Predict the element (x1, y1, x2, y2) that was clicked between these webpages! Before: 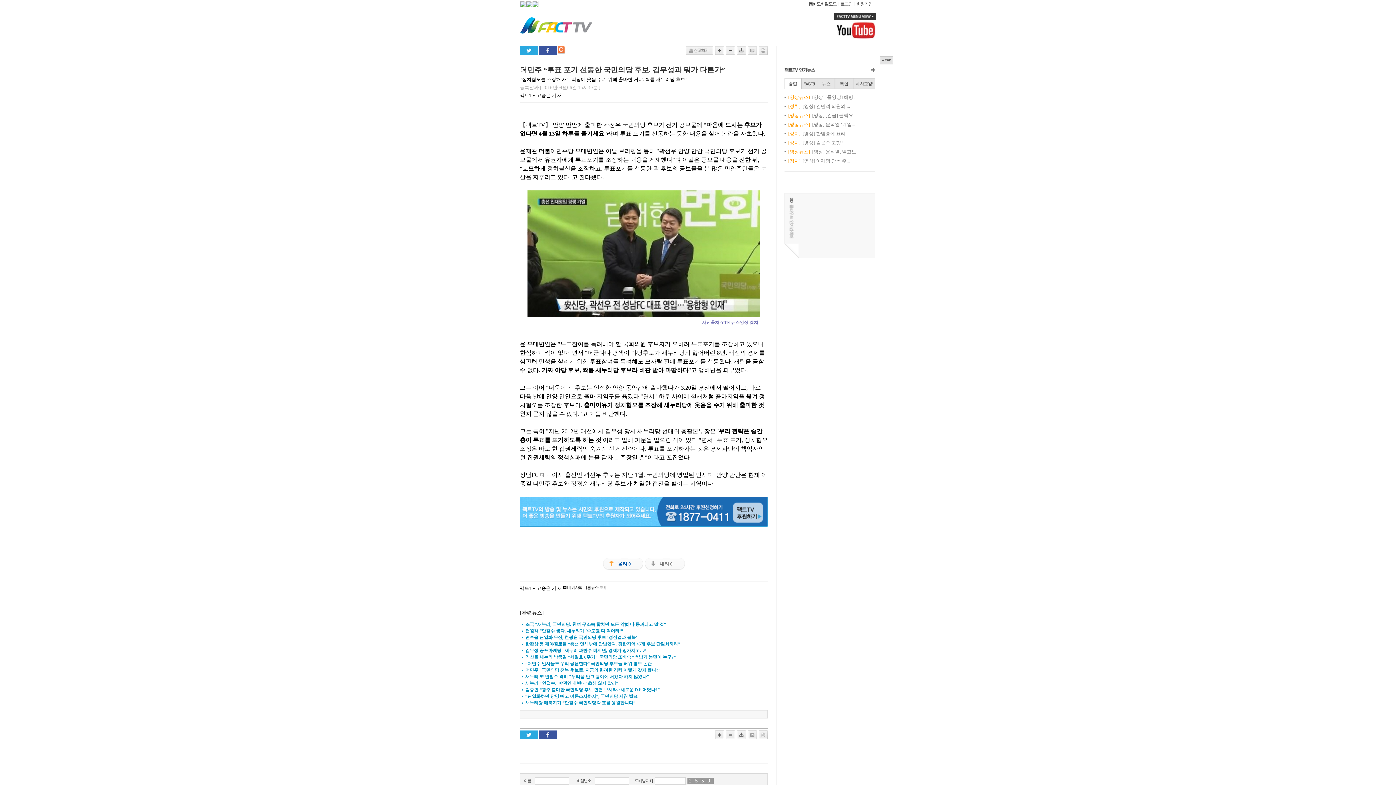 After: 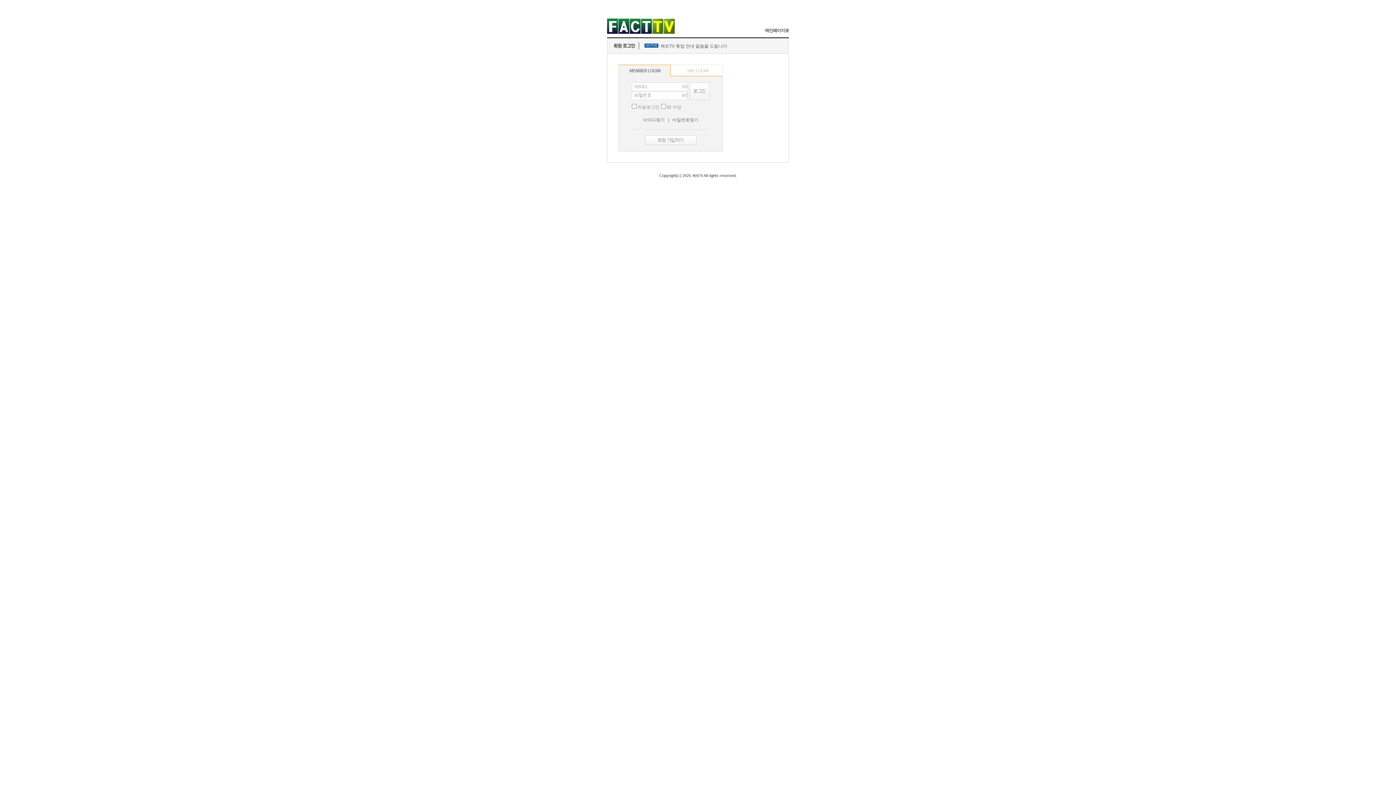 Action: bbox: (737, 735, 746, 740)